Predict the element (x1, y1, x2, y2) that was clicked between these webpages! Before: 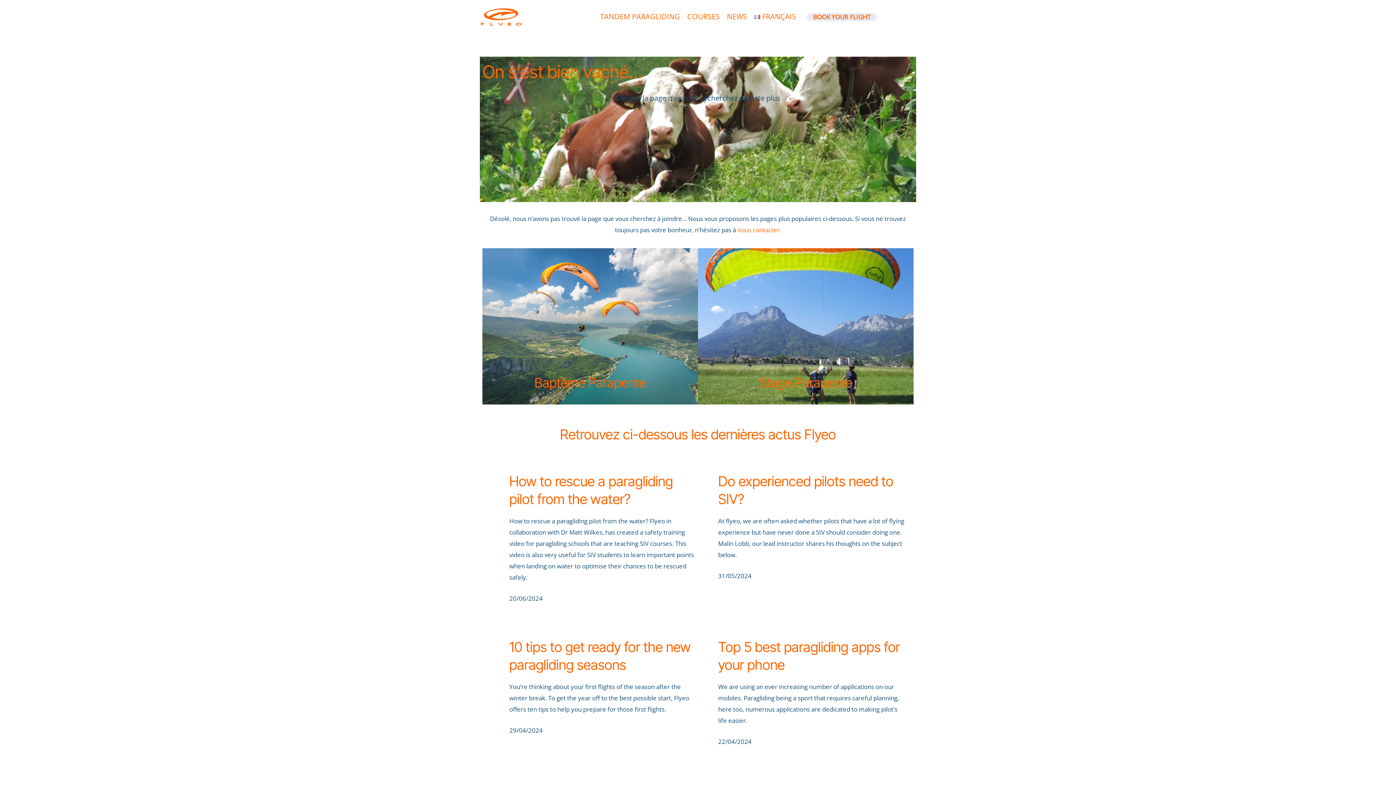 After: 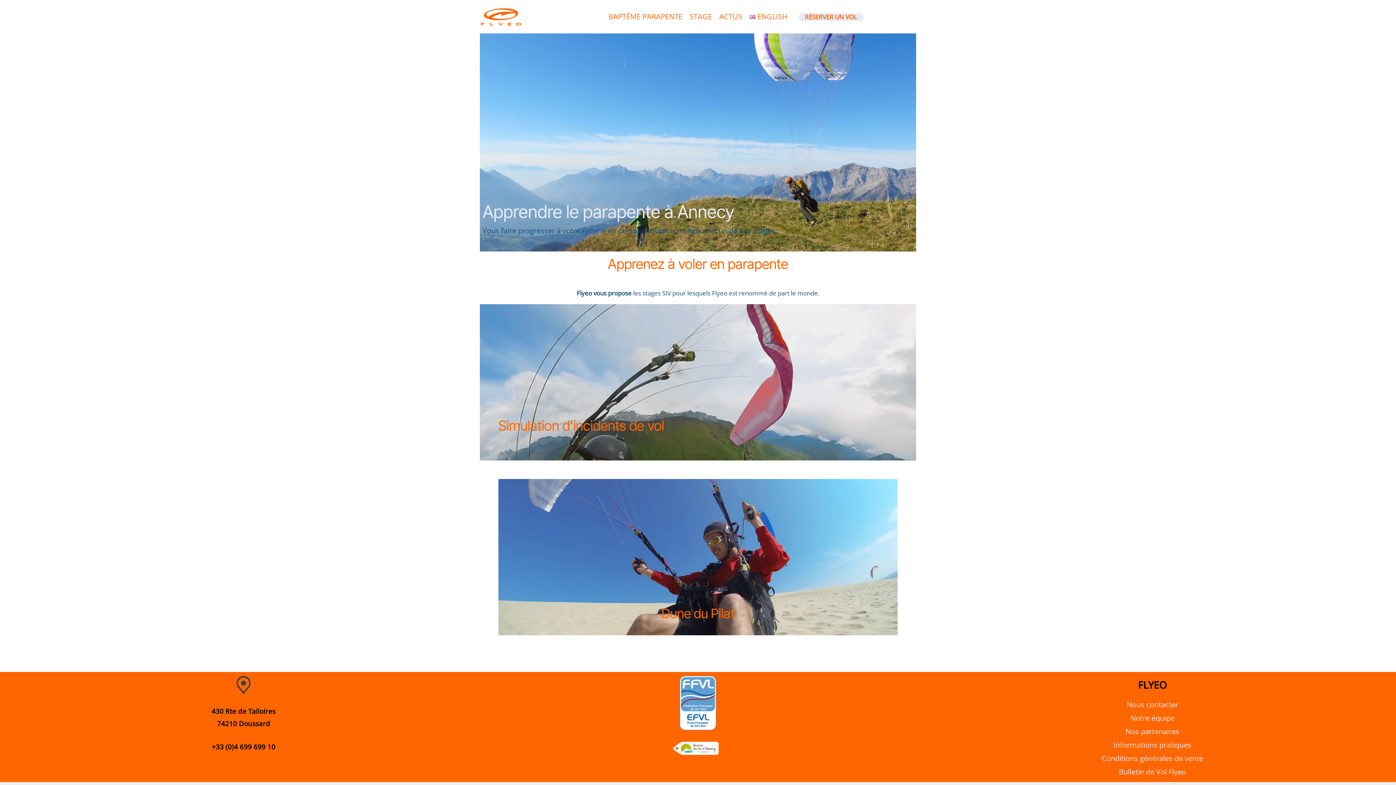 Action: bbox: (698, 248, 913, 404)